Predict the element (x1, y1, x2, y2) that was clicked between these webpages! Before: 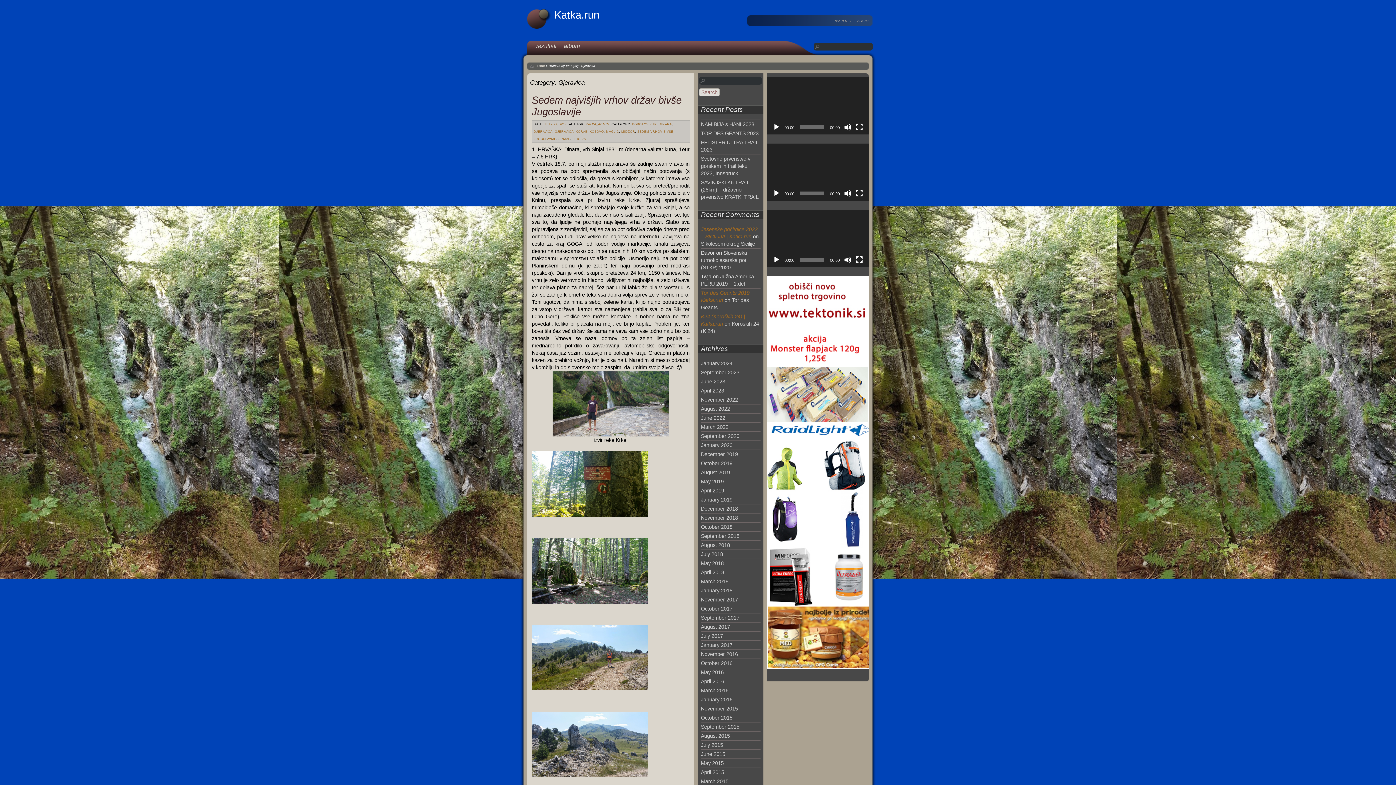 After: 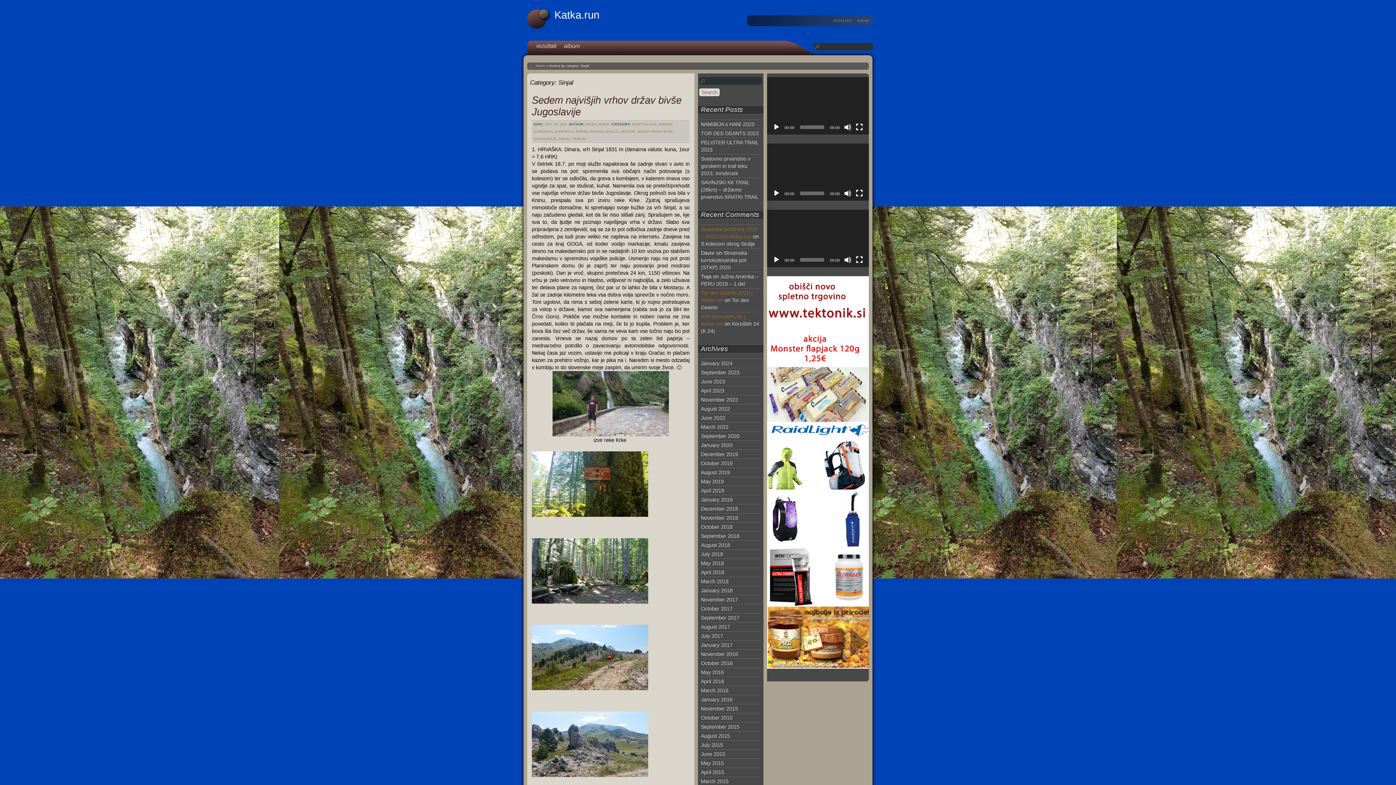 Action: label: SINJAL bbox: (558, 137, 570, 140)